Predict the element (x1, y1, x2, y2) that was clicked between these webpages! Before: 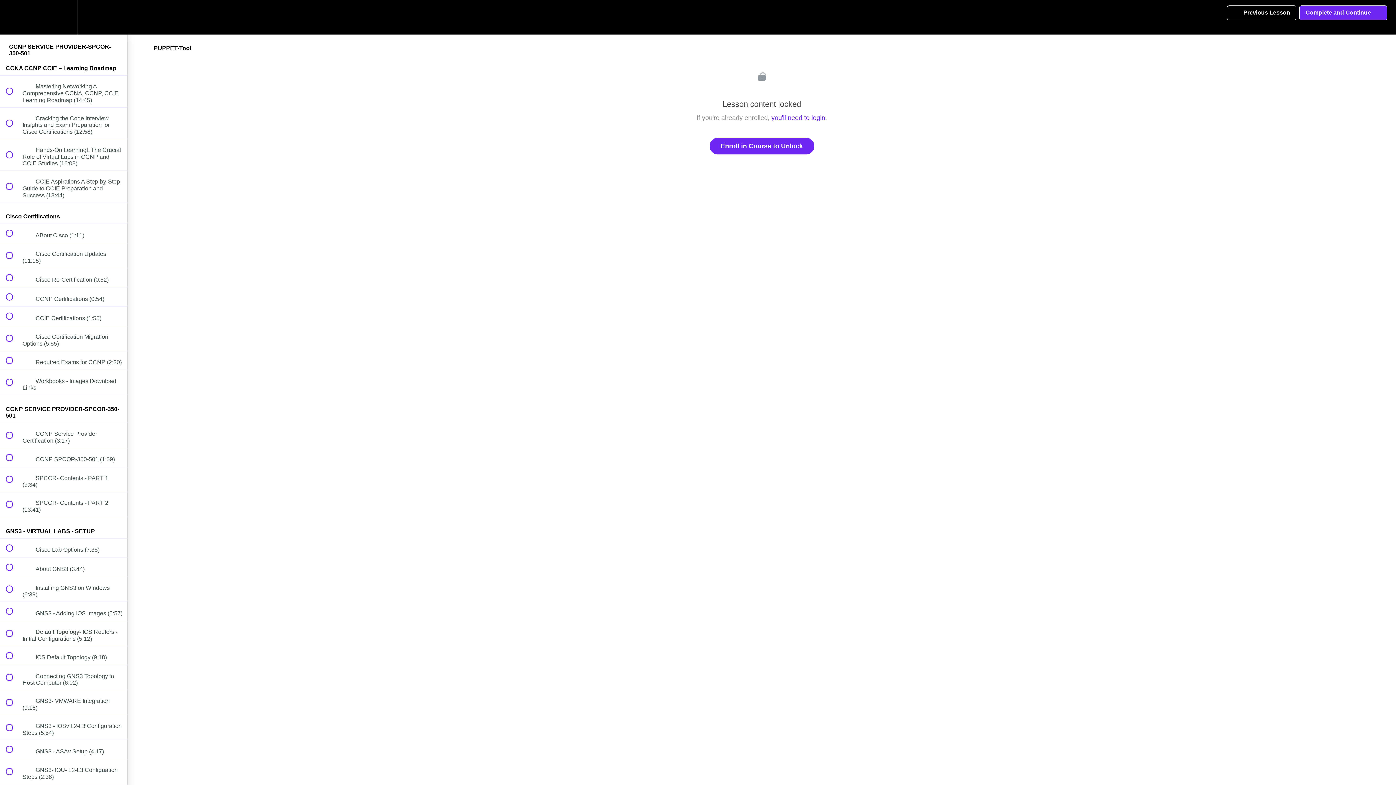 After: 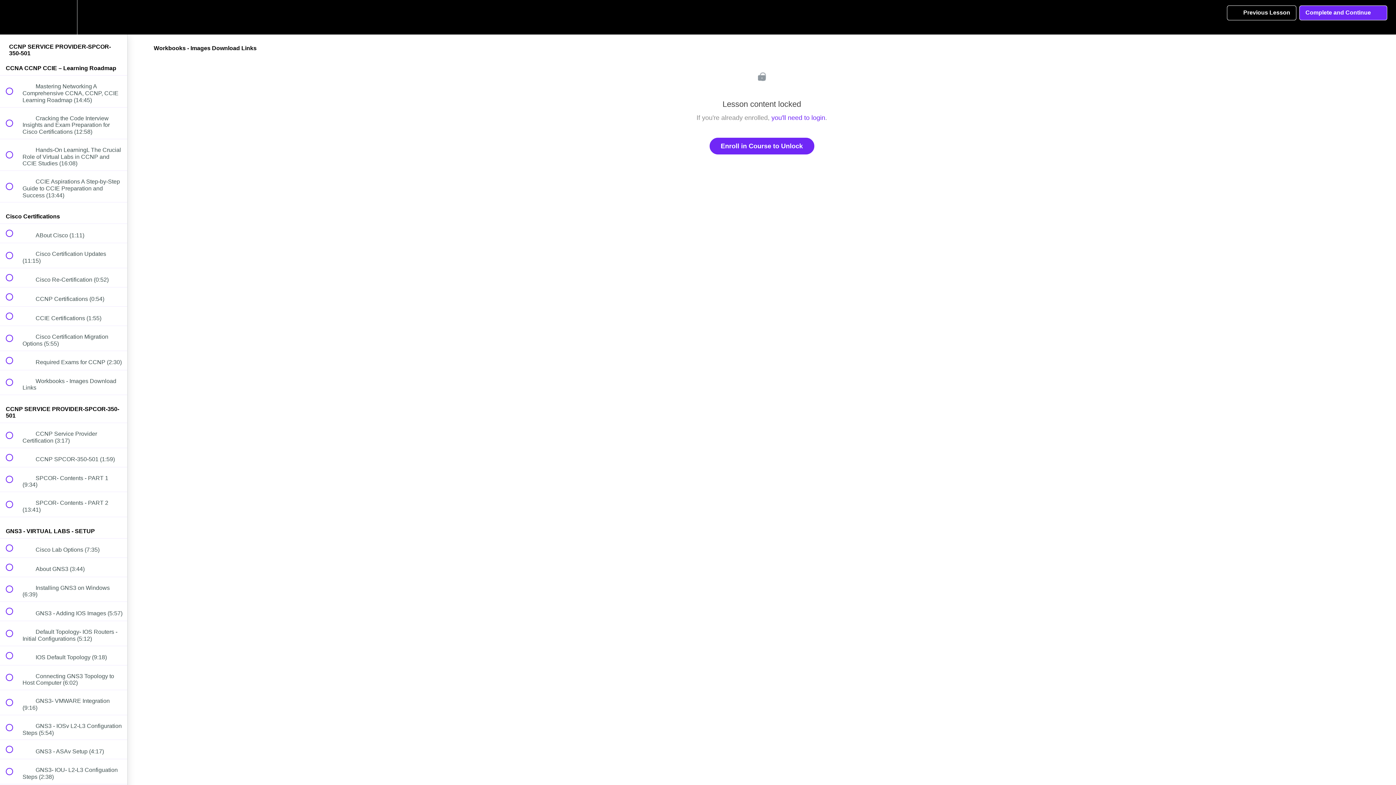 Action: bbox: (0, 370, 127, 394) label:  
 Workbooks - Images Download Links